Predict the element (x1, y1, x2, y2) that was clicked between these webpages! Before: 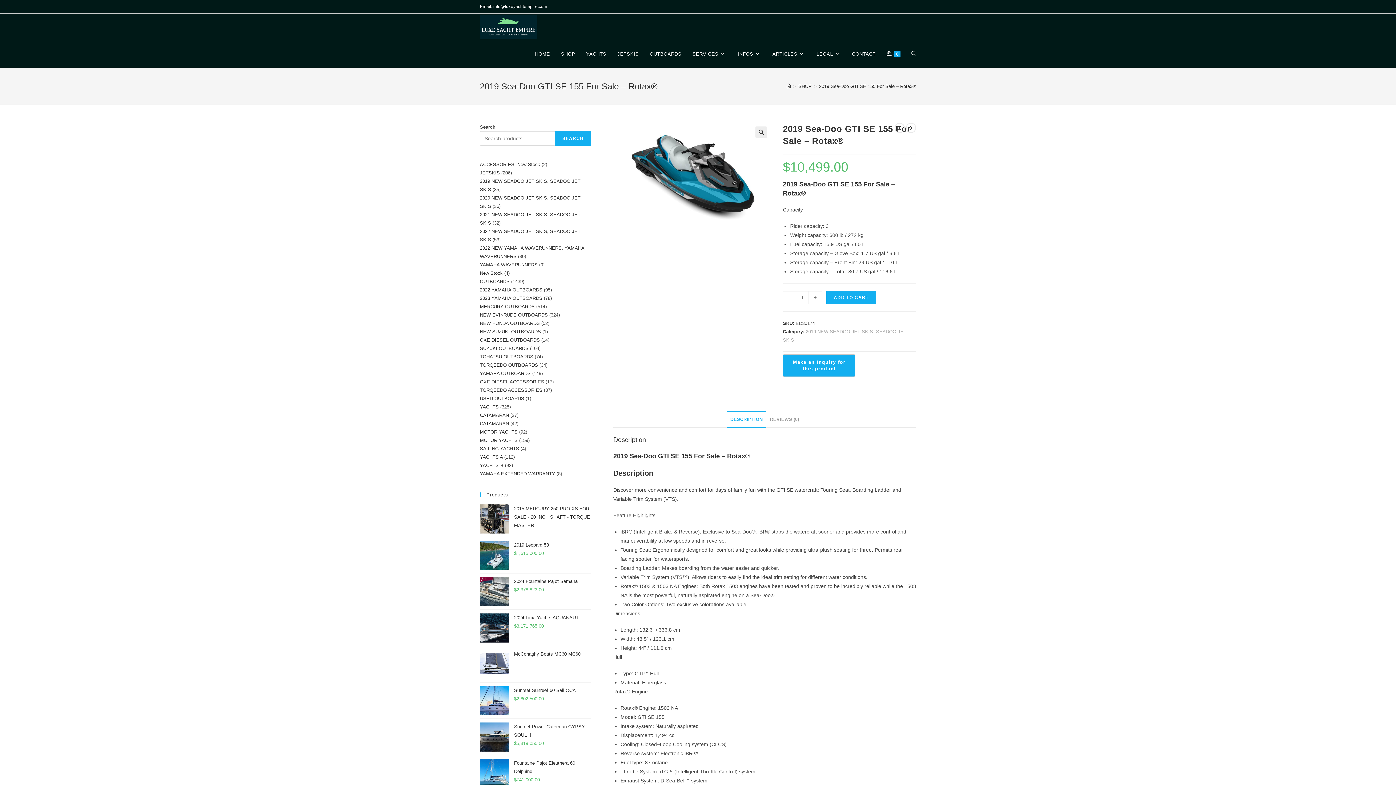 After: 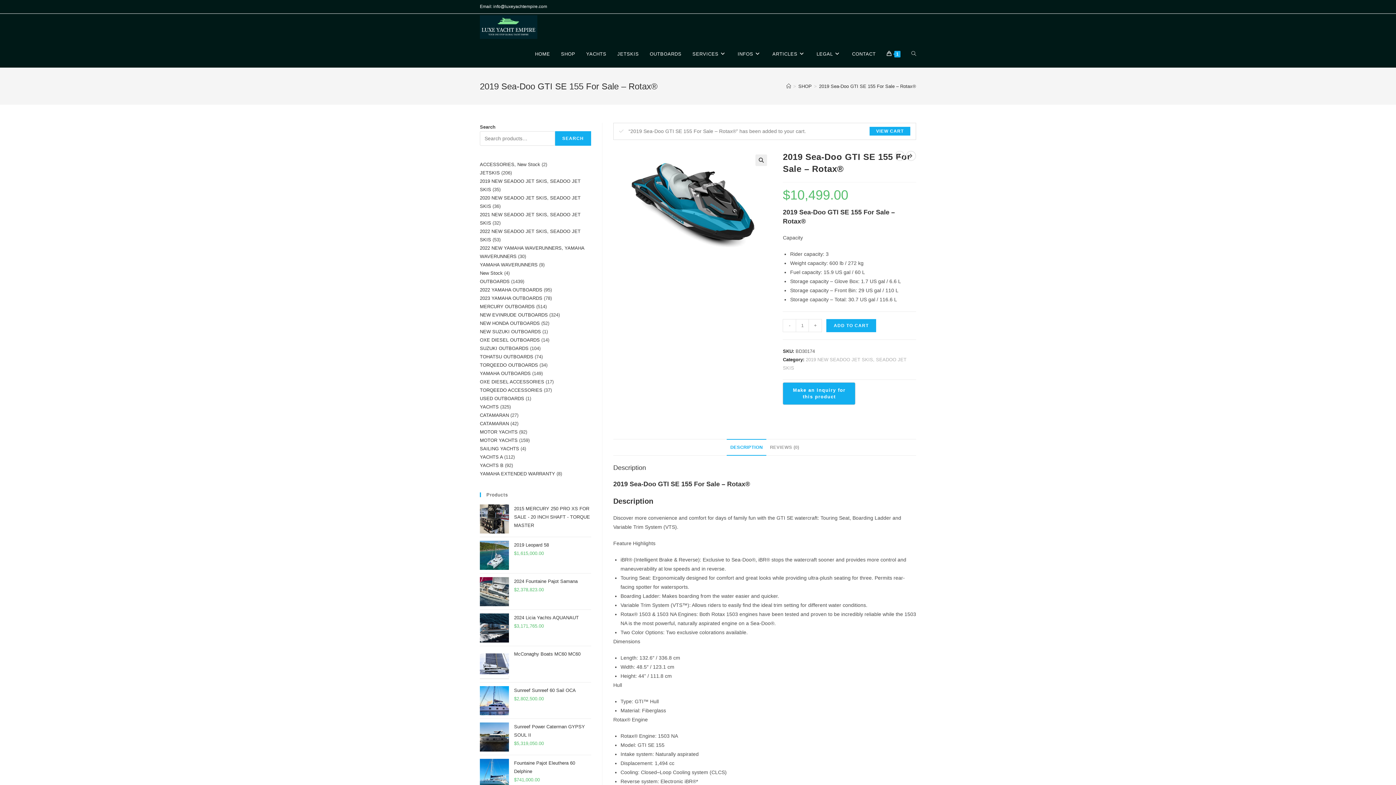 Action: label: ADD TO CART bbox: (826, 291, 876, 304)